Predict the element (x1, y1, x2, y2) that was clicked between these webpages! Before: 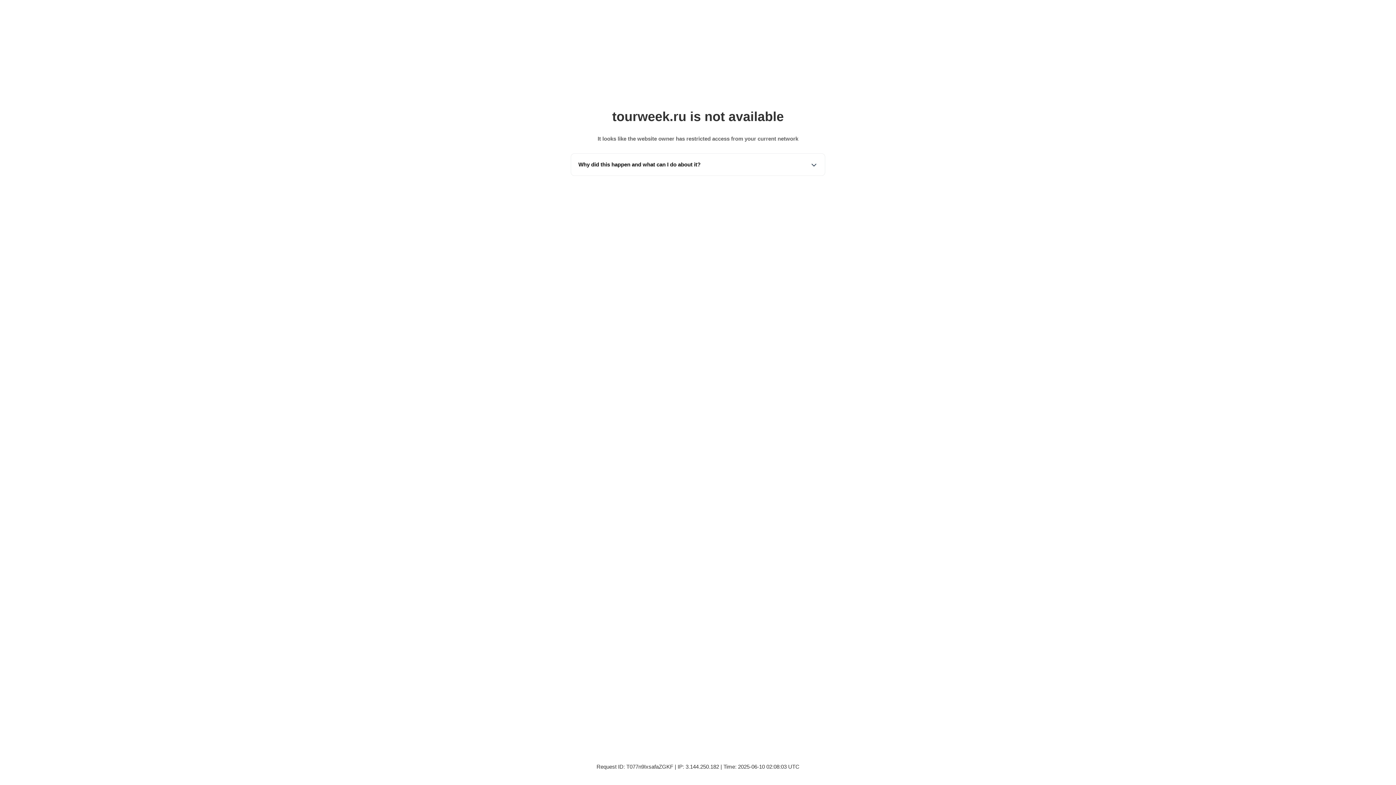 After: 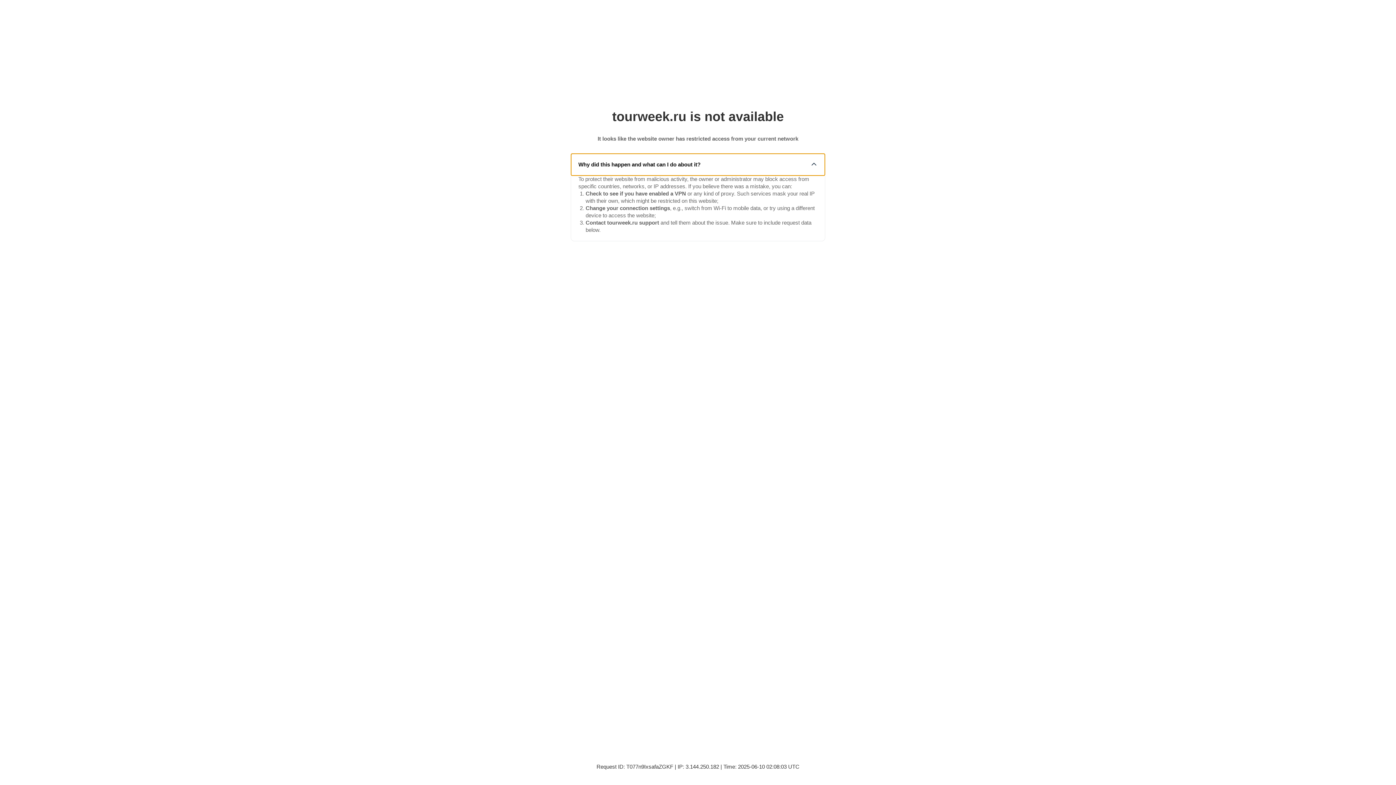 Action: bbox: (571, 153, 825, 175) label: Why did this happen and what can I do about it?